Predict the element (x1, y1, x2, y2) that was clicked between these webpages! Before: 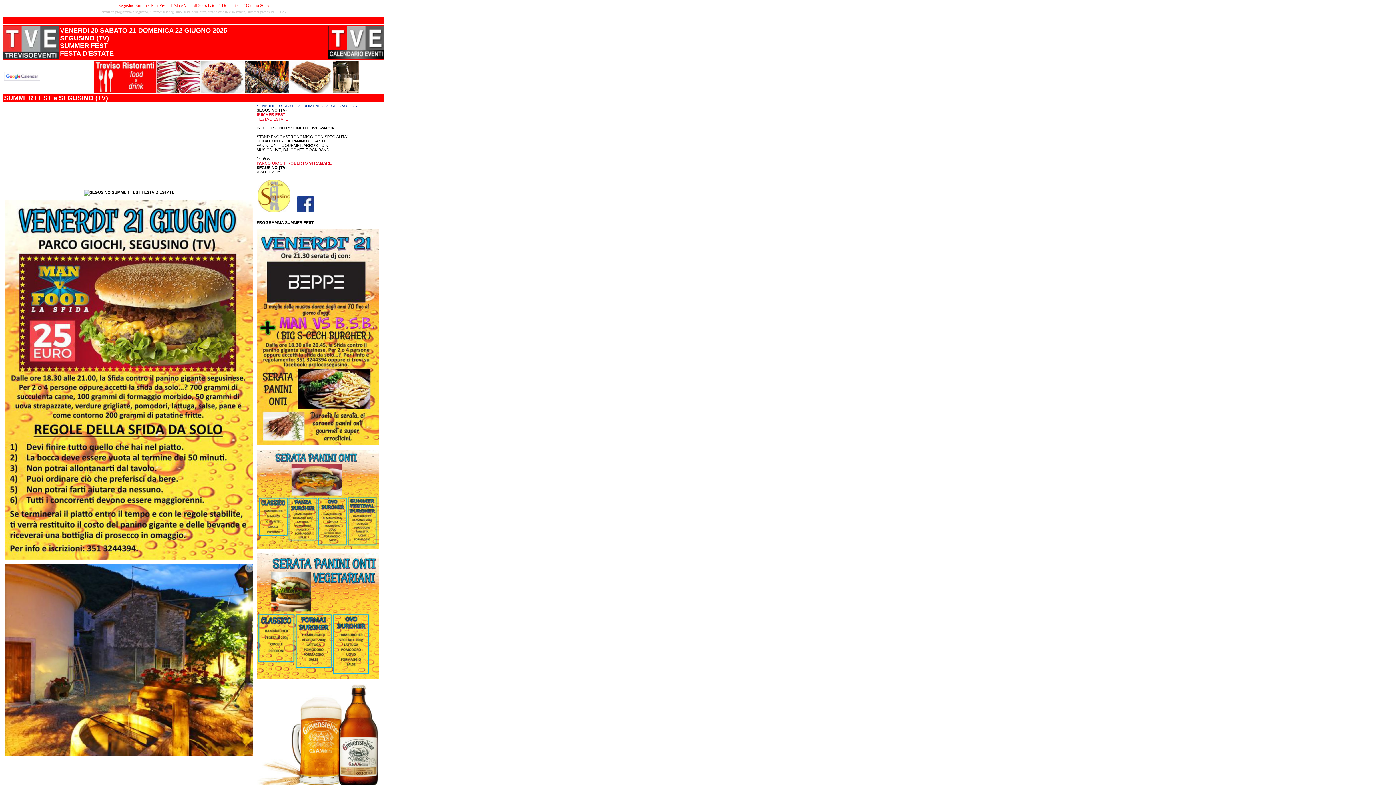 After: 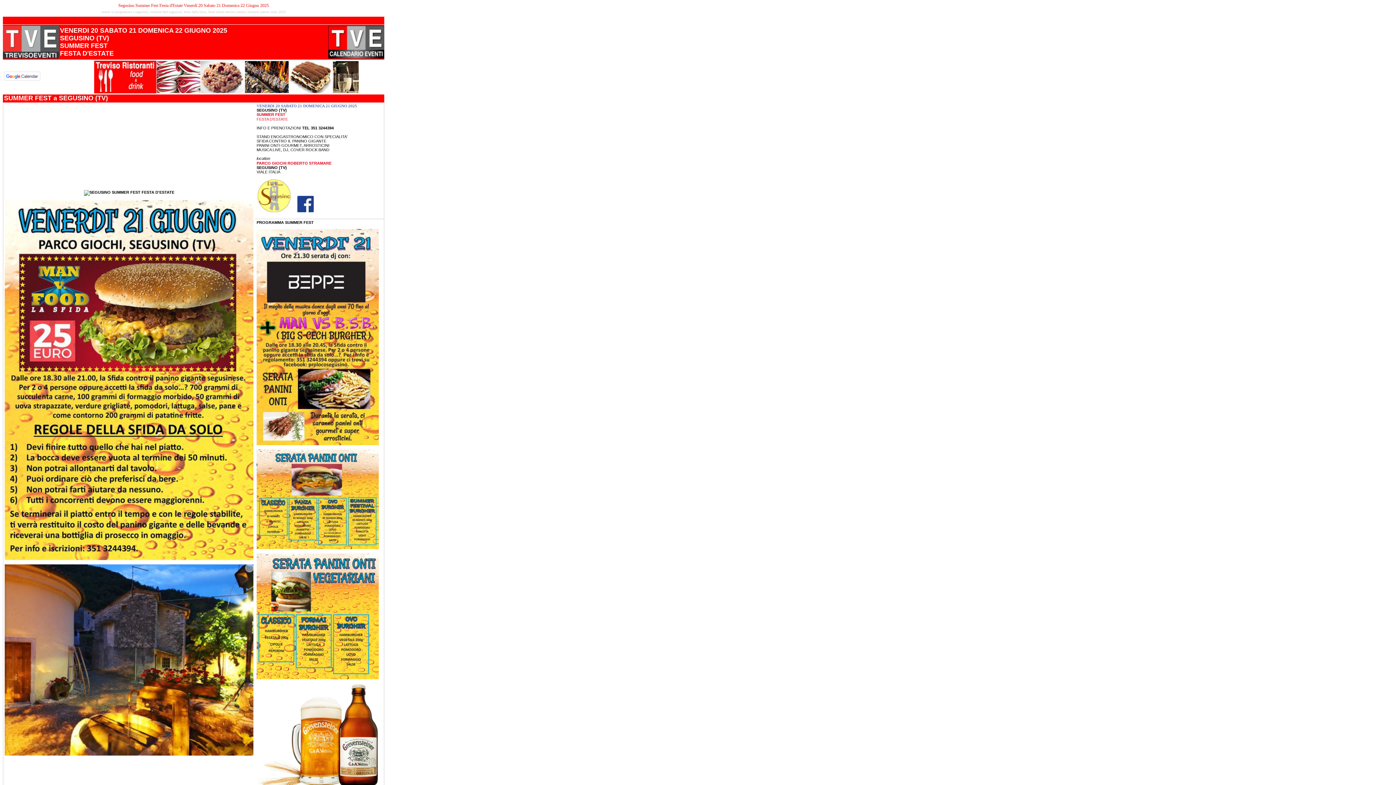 Action: bbox: (4, 75, 40, 81)